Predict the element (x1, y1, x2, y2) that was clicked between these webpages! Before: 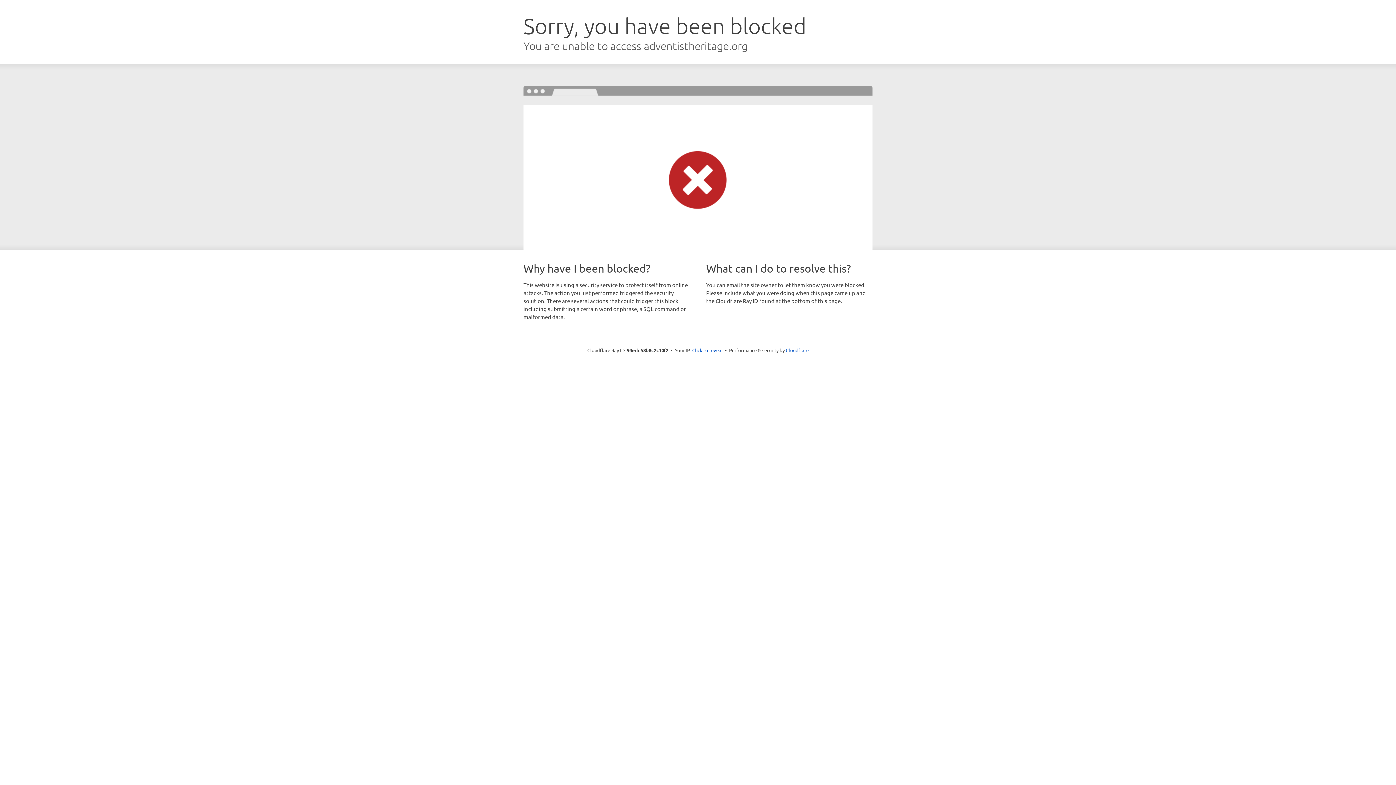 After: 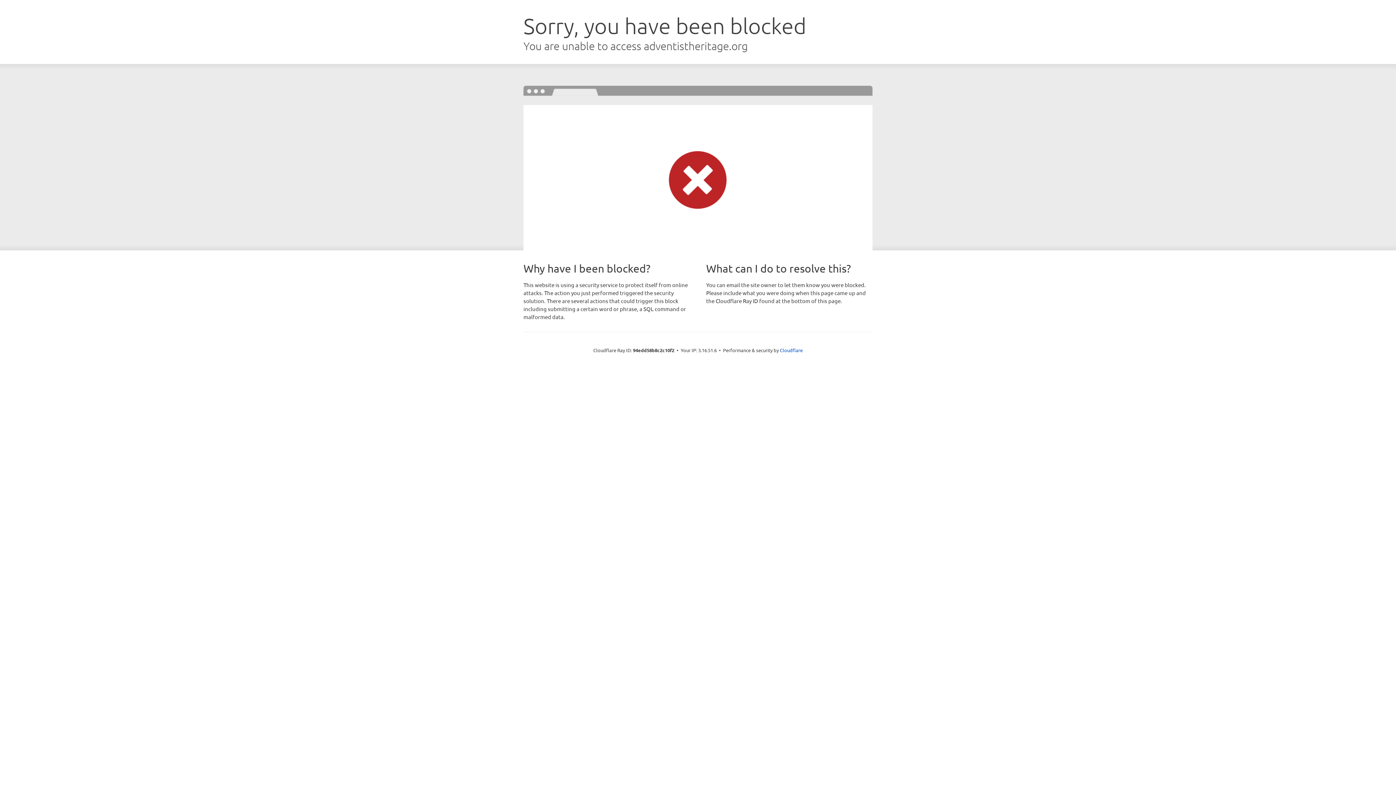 Action: bbox: (692, 346, 722, 353) label: Click to reveal